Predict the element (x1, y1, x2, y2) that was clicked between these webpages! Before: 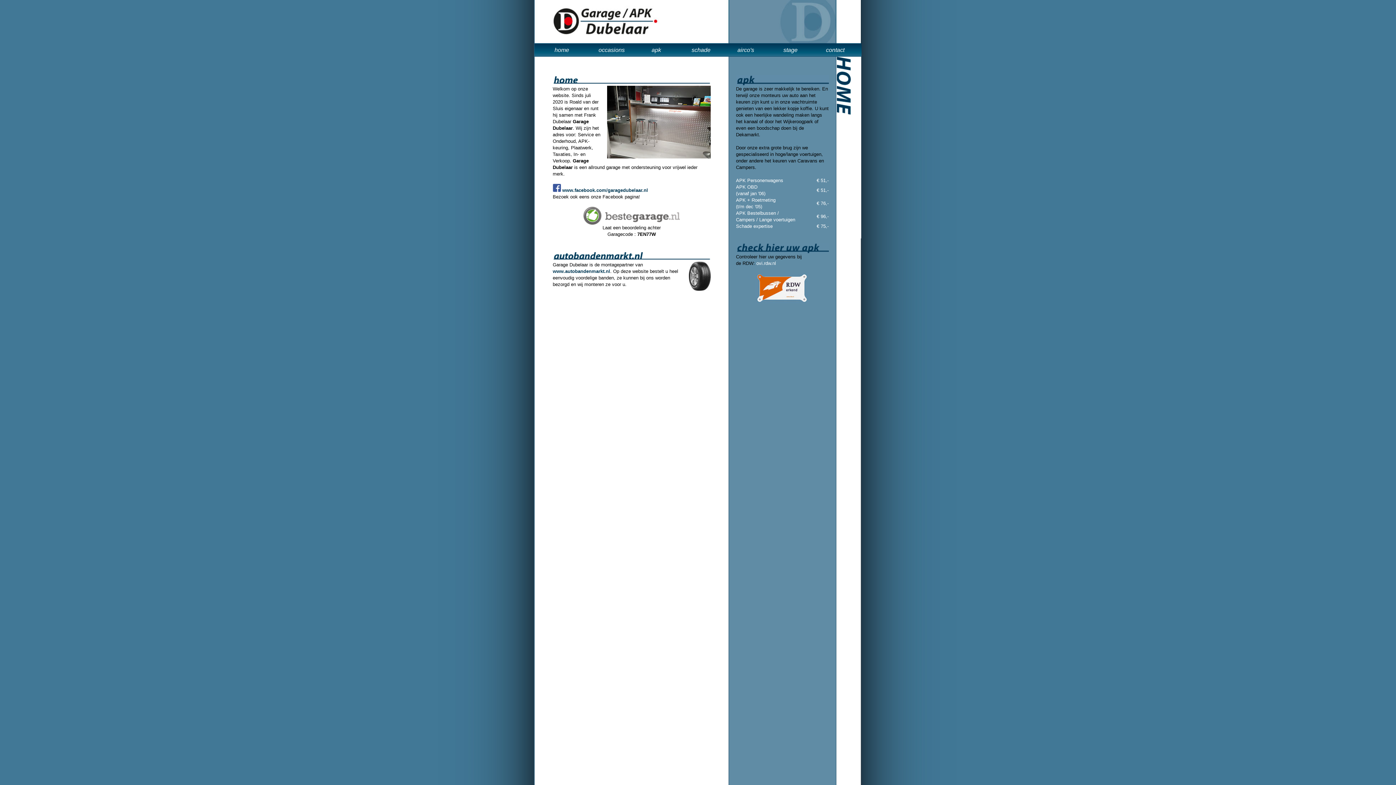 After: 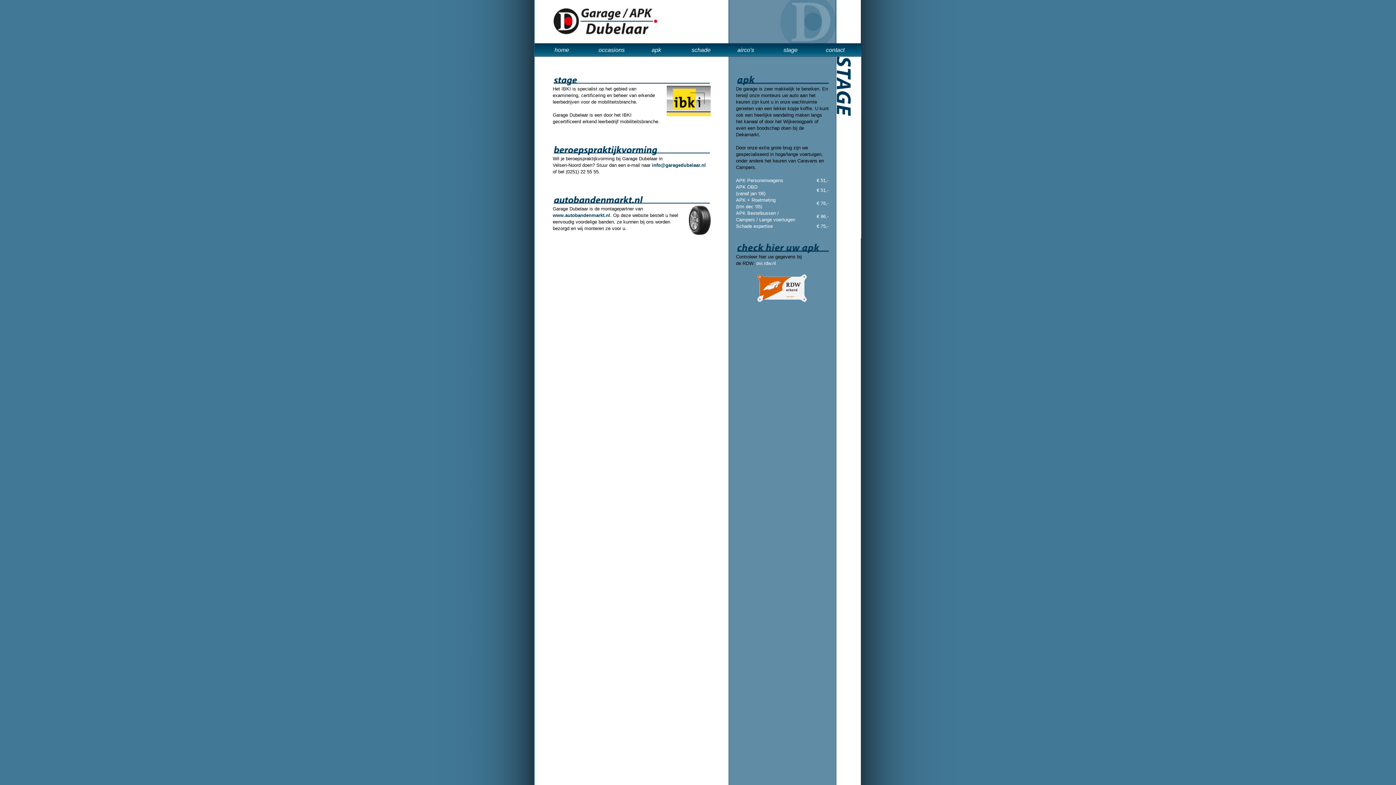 Action: bbox: (783, 46, 797, 53) label: stage